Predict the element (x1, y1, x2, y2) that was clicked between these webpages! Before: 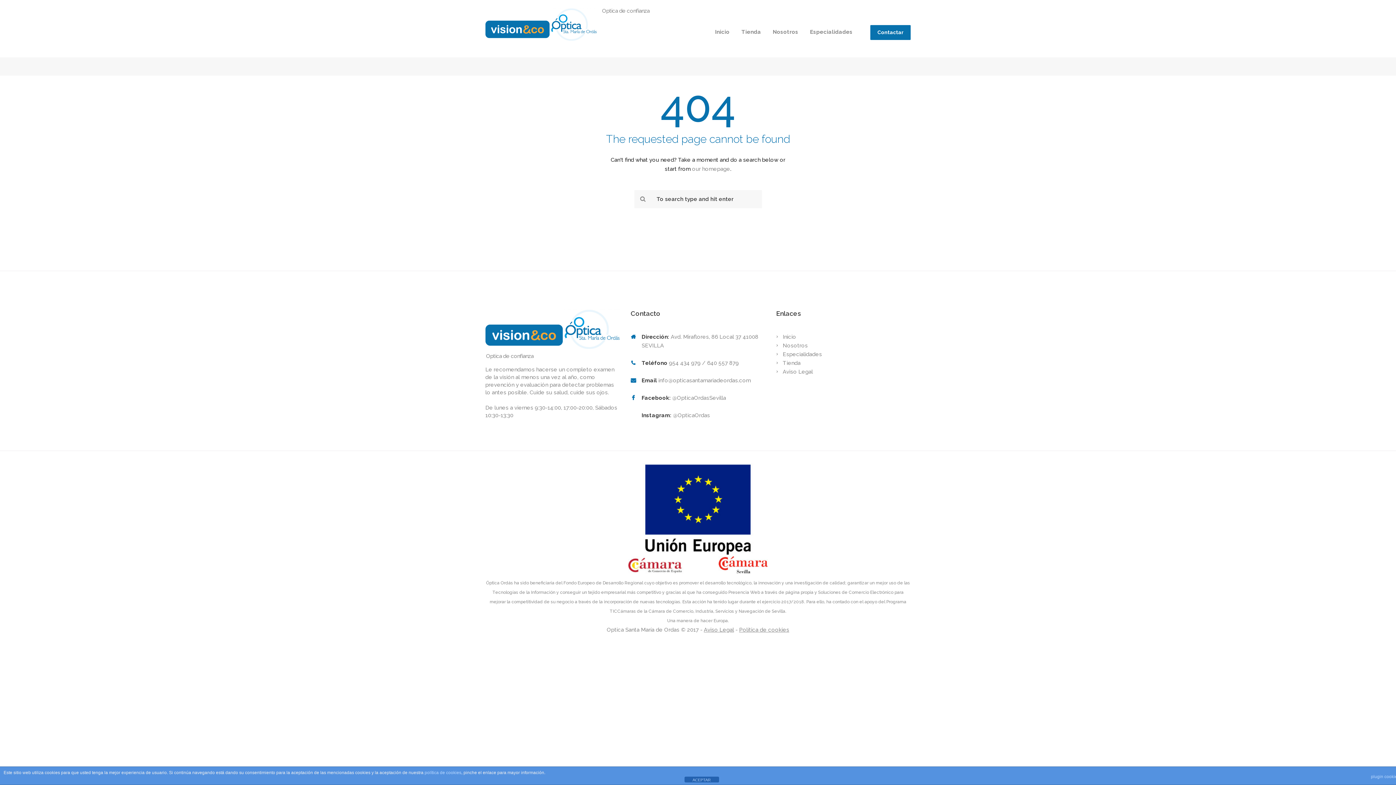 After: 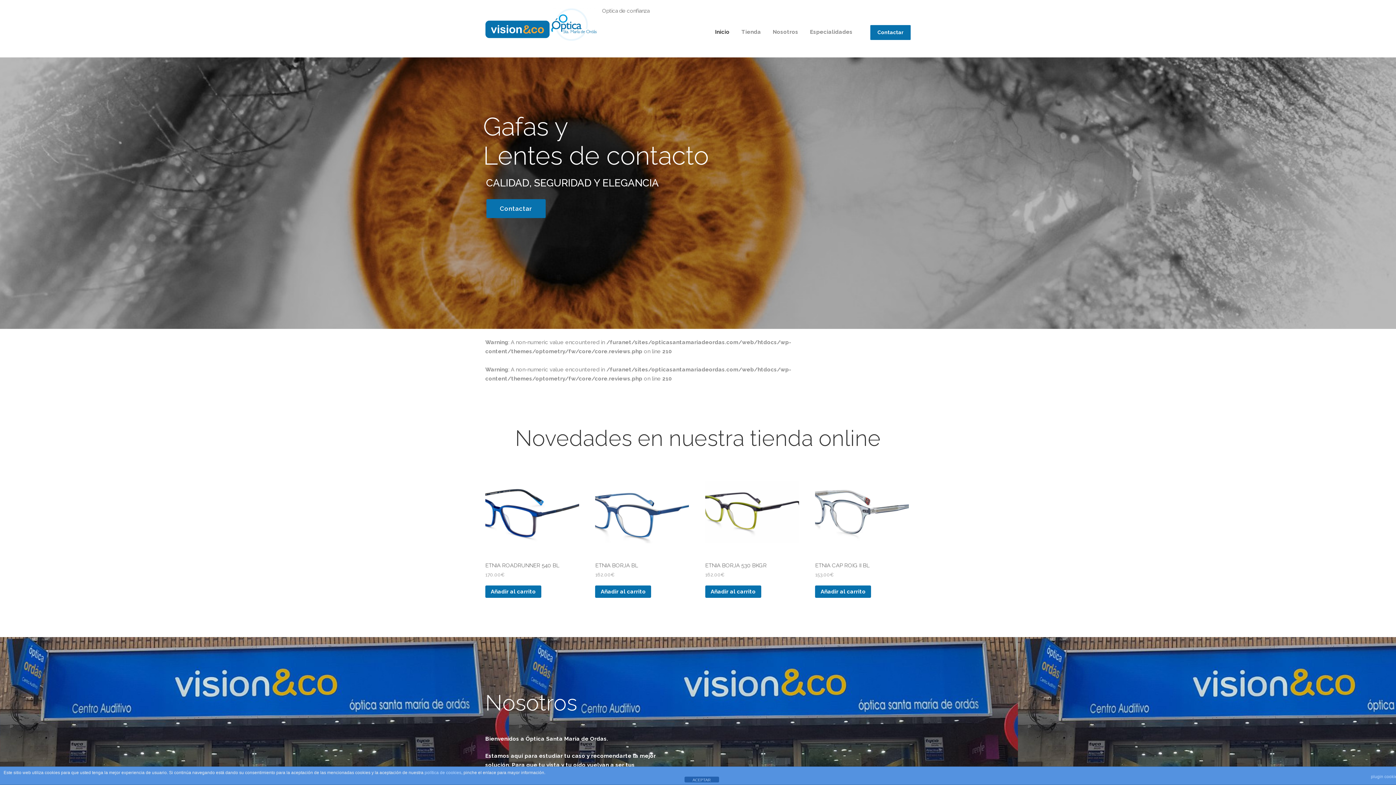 Action: label: Inicio bbox: (782, 333, 796, 340)